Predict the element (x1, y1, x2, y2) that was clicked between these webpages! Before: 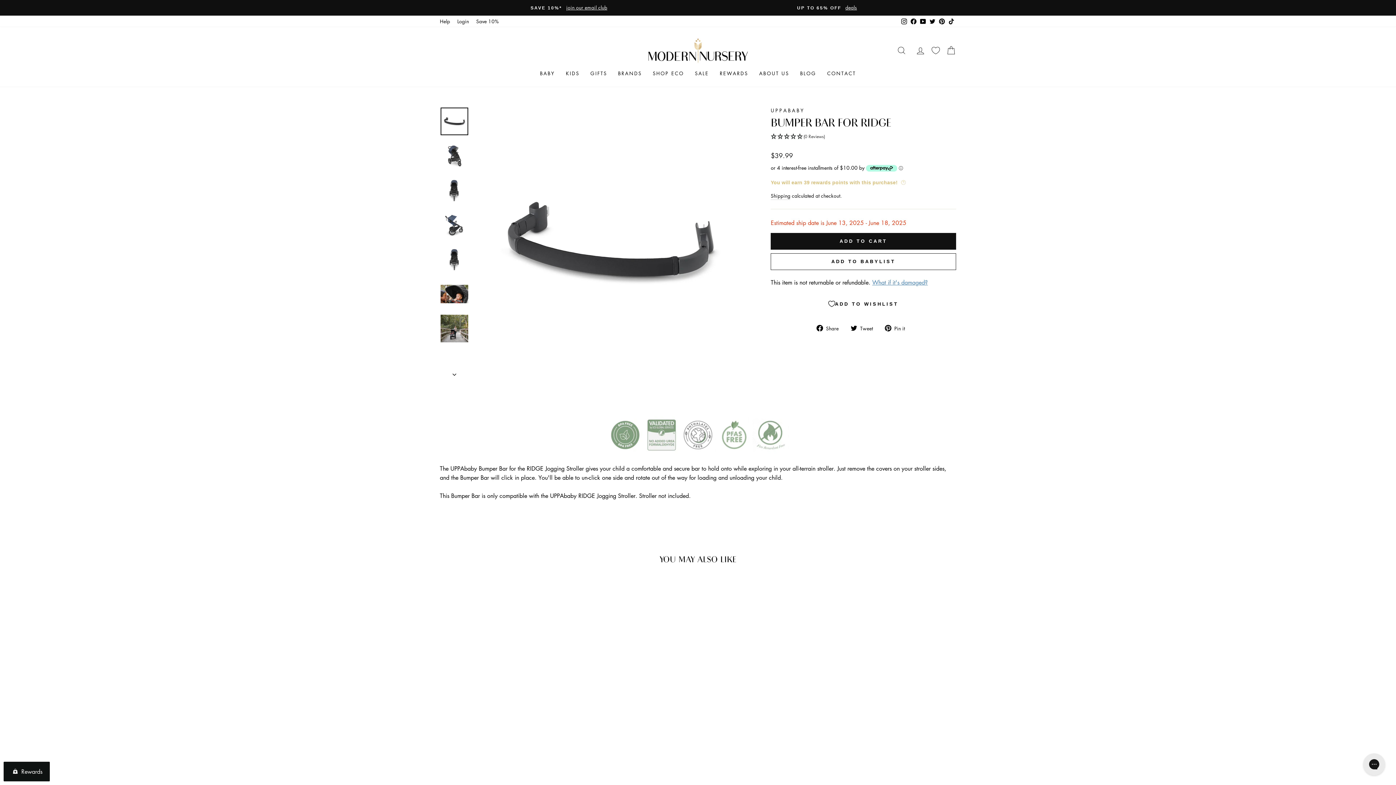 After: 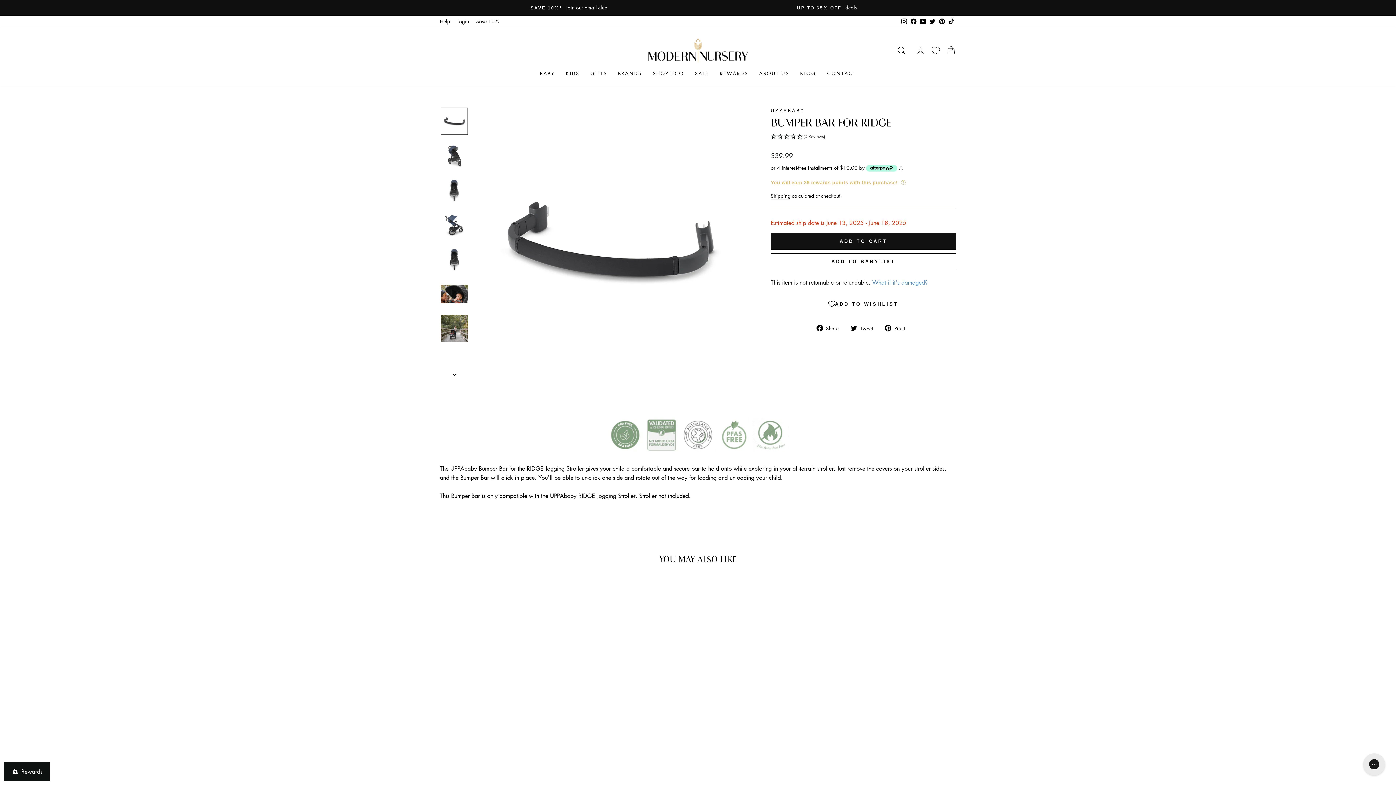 Action: label: Instagram bbox: (899, 15, 909, 26)